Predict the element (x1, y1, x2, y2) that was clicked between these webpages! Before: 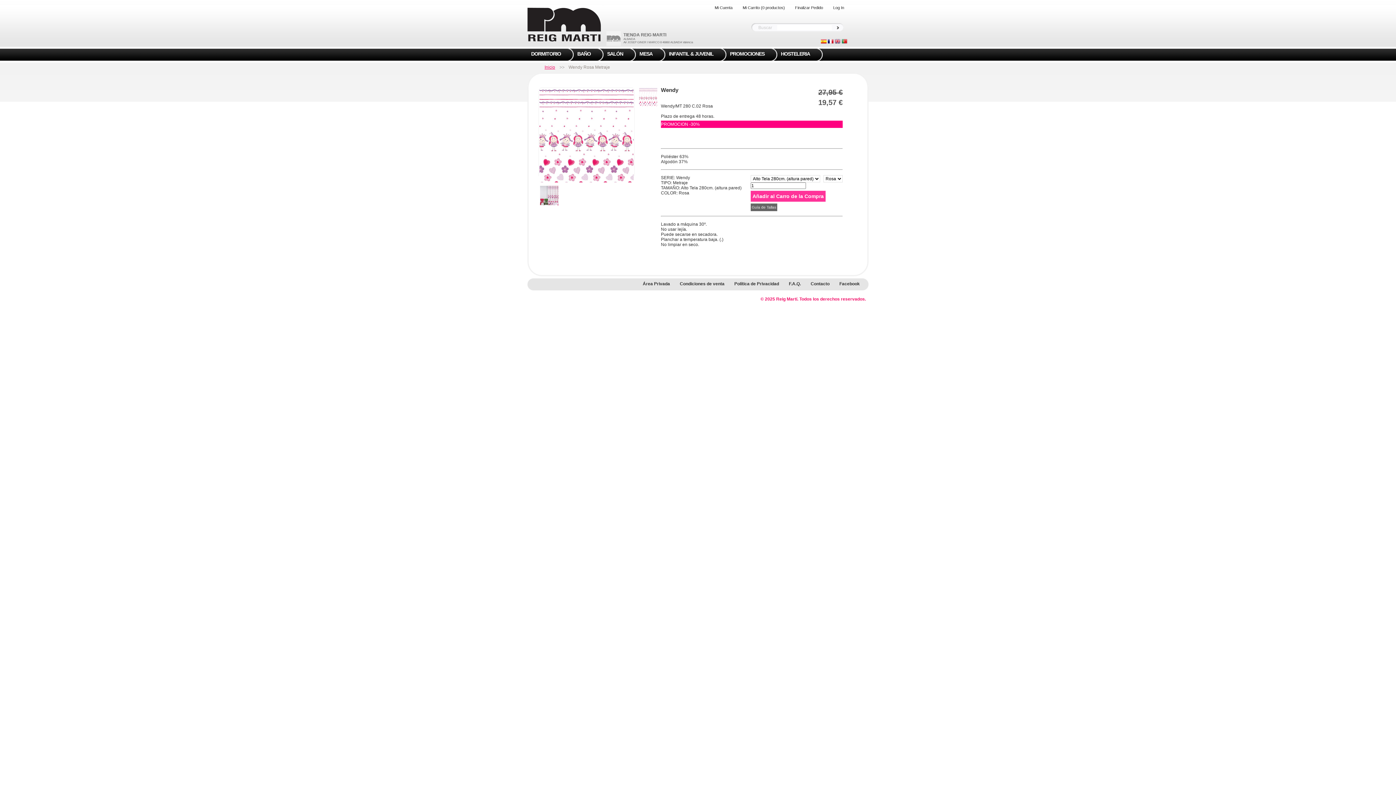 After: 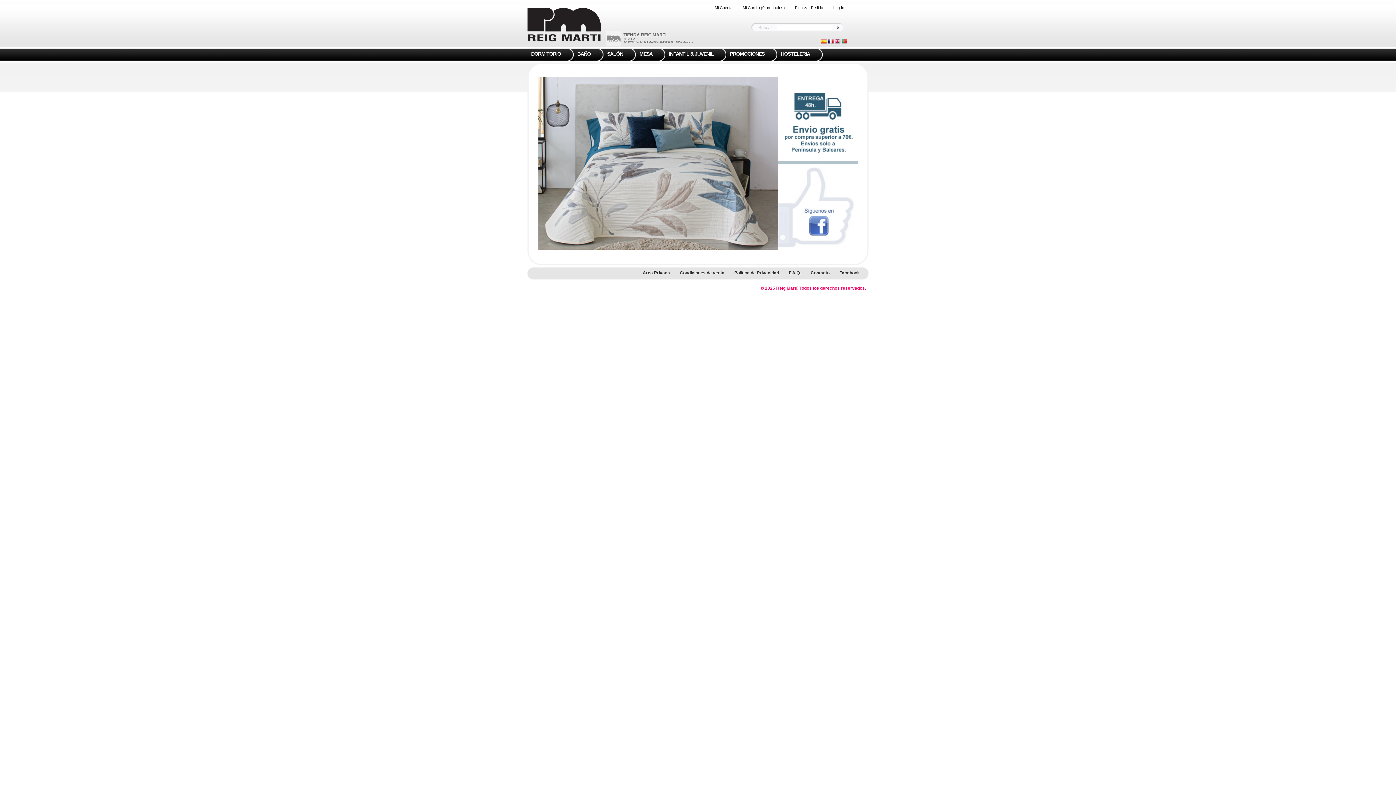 Action: bbox: (527, 20, 603, 25)